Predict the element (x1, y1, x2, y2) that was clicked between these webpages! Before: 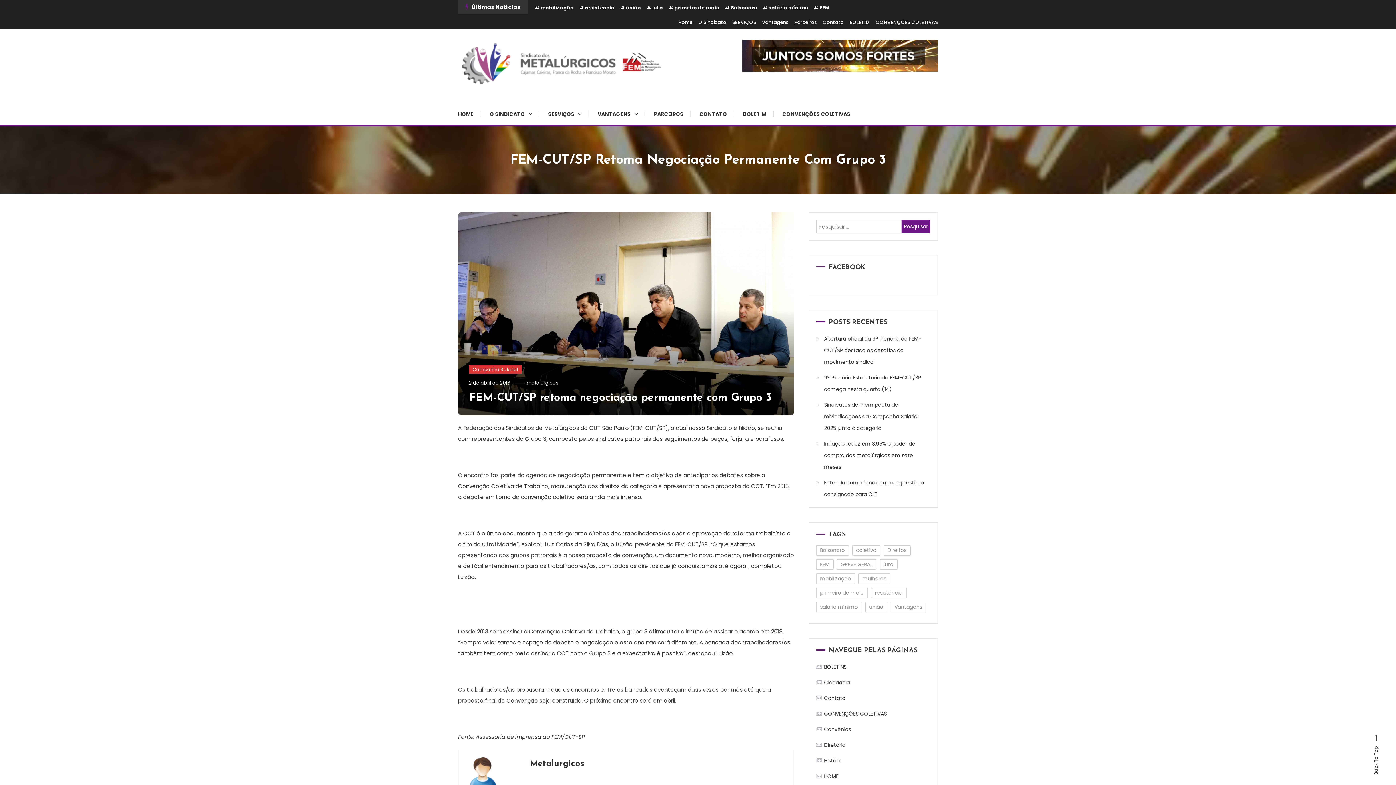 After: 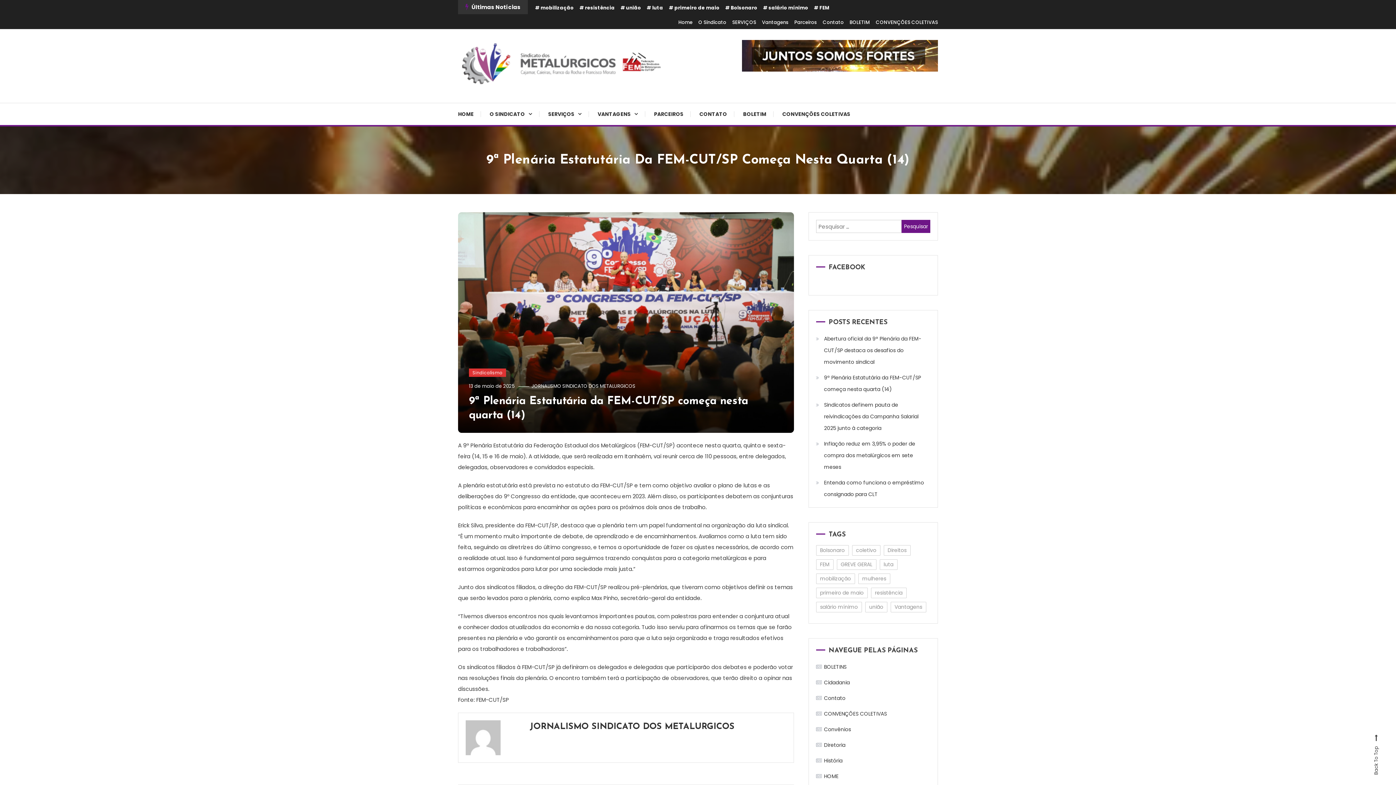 Action: label: 9ª Plenária Estatutária da FEM-CUT/SP começa nesta quarta (14) bbox: (816, 372, 930, 395)